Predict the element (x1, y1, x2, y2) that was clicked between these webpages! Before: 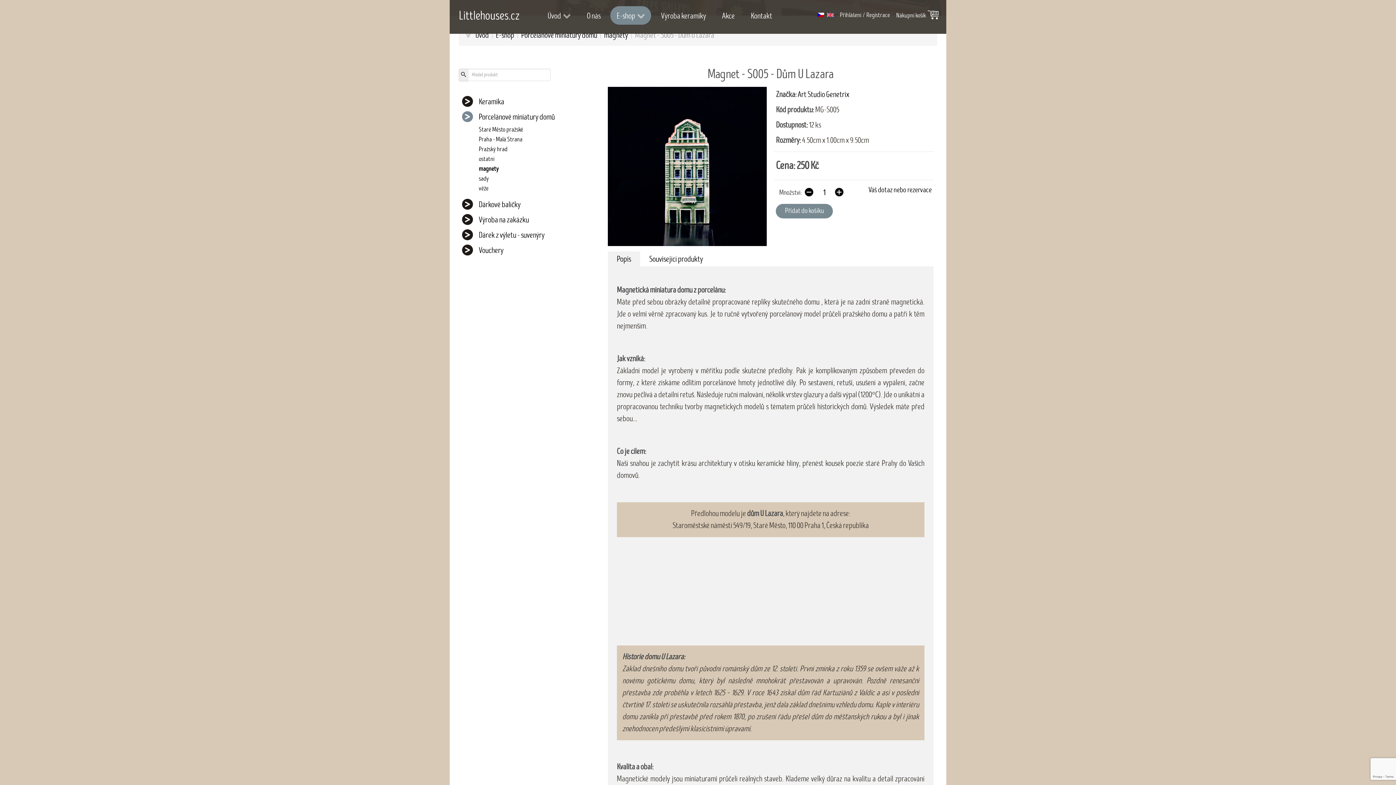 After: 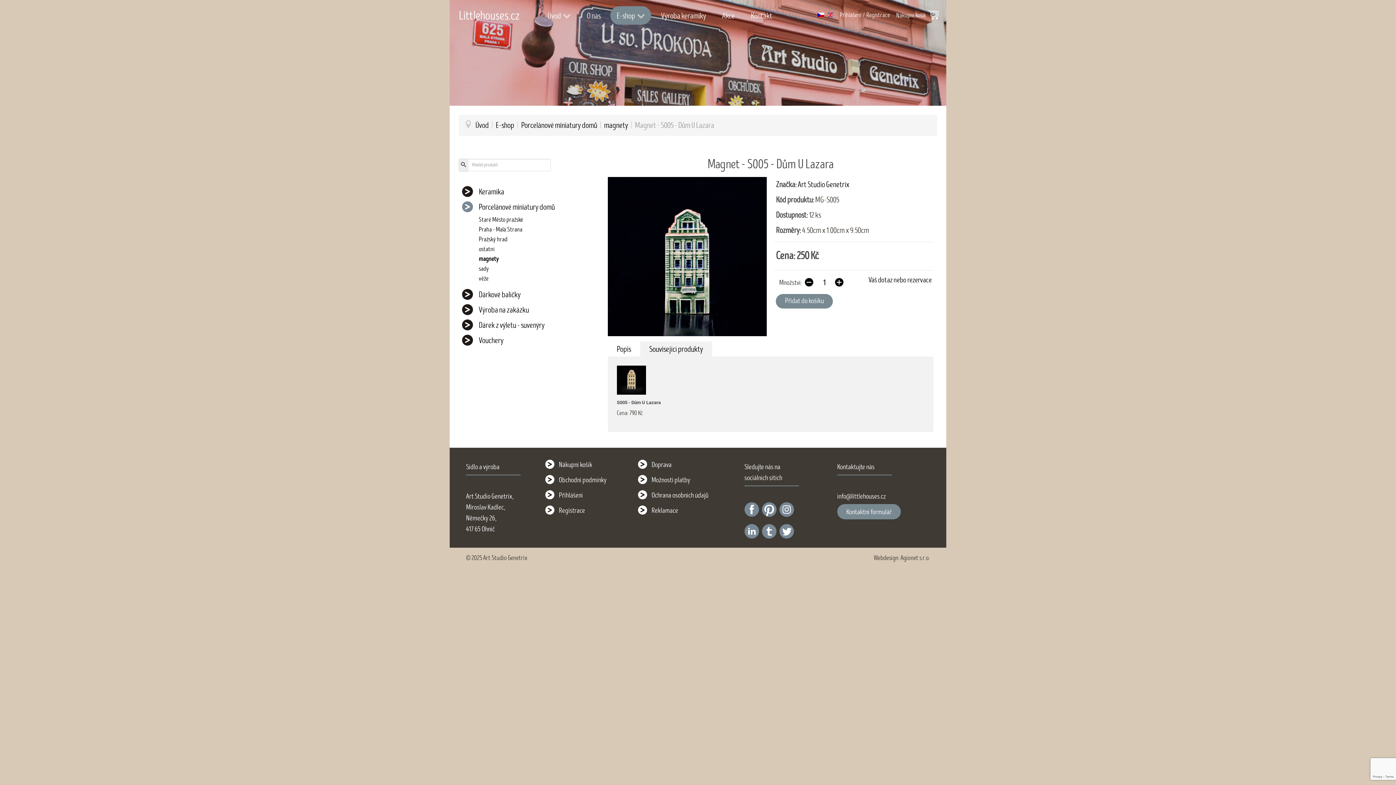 Action: label: Související produkty bbox: (640, 251, 712, 266)